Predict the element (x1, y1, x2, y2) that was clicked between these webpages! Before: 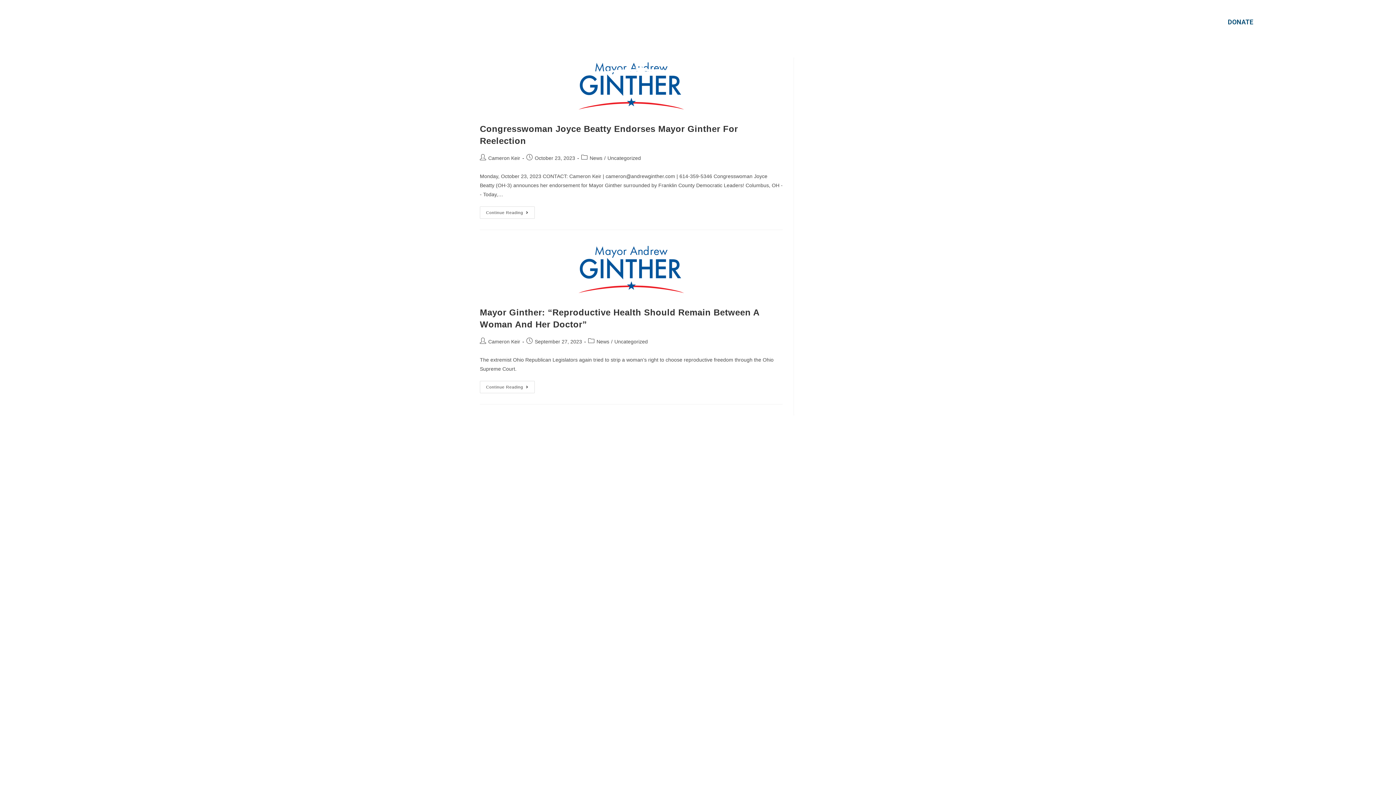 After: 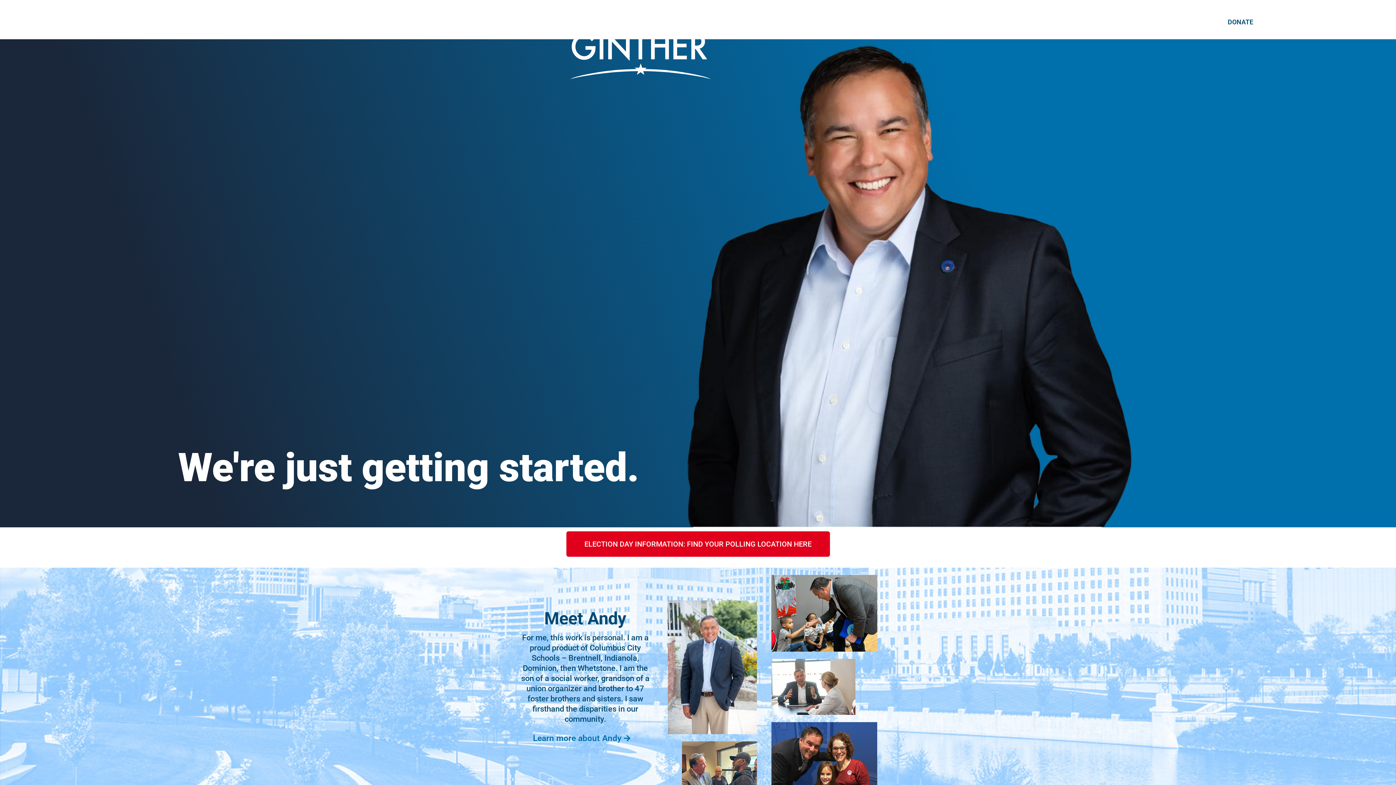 Action: bbox: (525, 14, 756, 79)